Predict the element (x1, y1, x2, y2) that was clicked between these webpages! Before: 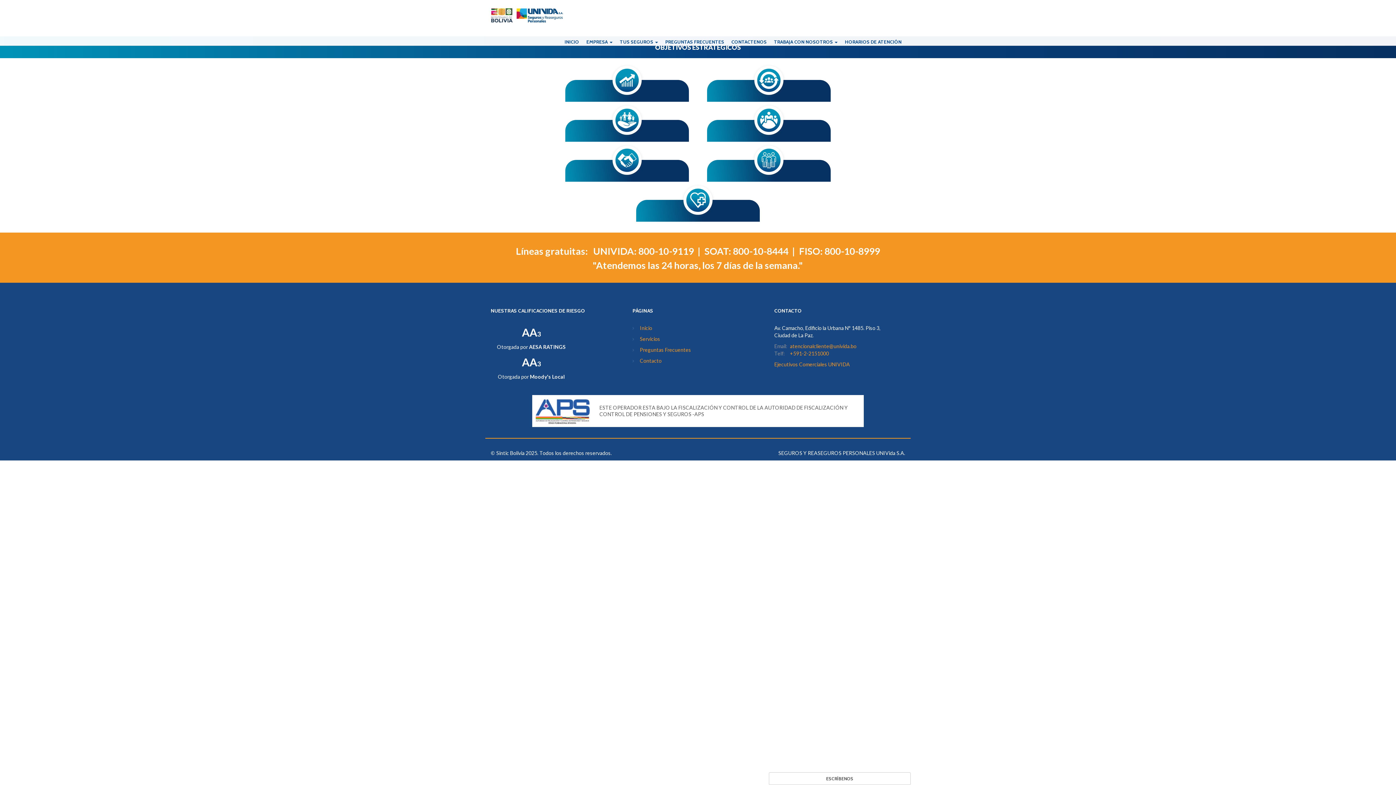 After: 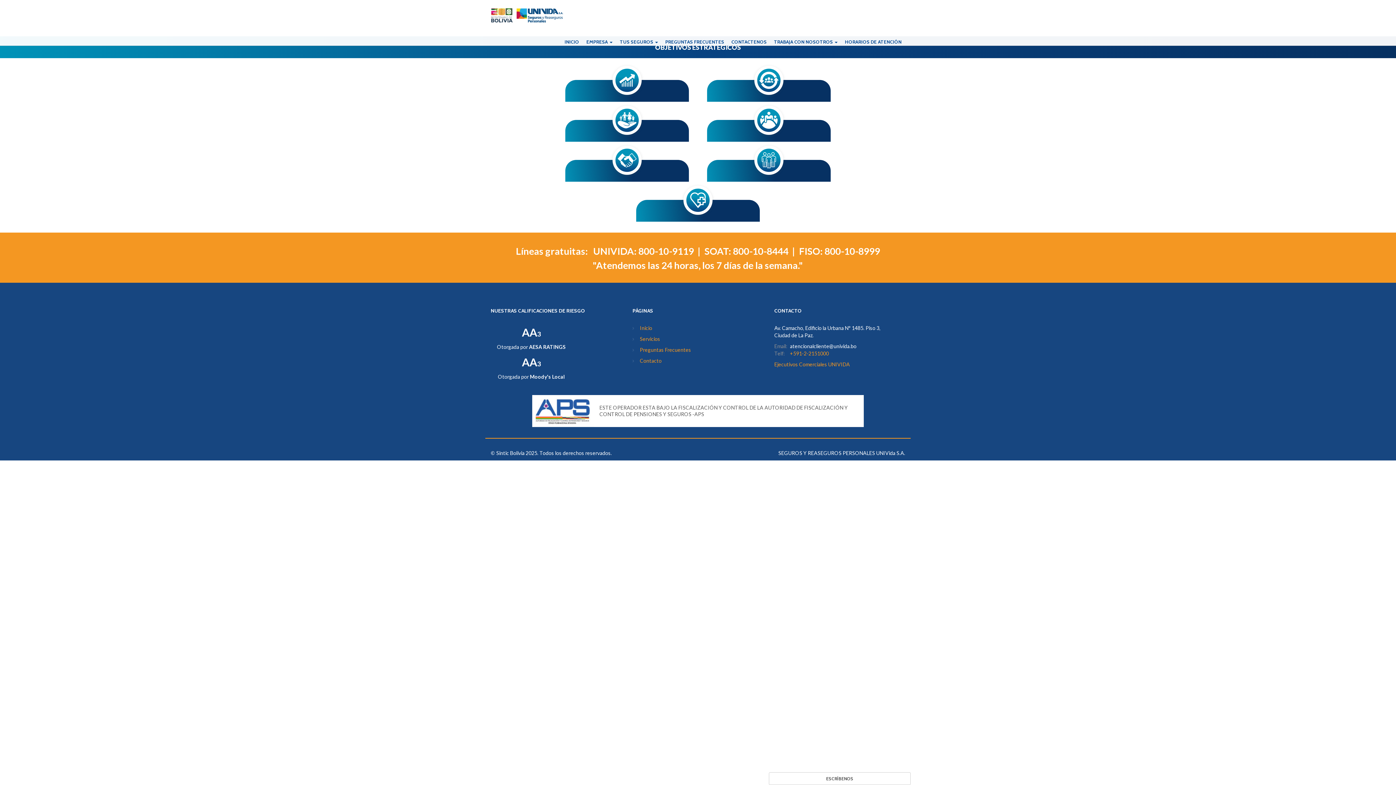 Action: label: atencionalcliente@univida.bo bbox: (790, 343, 856, 349)